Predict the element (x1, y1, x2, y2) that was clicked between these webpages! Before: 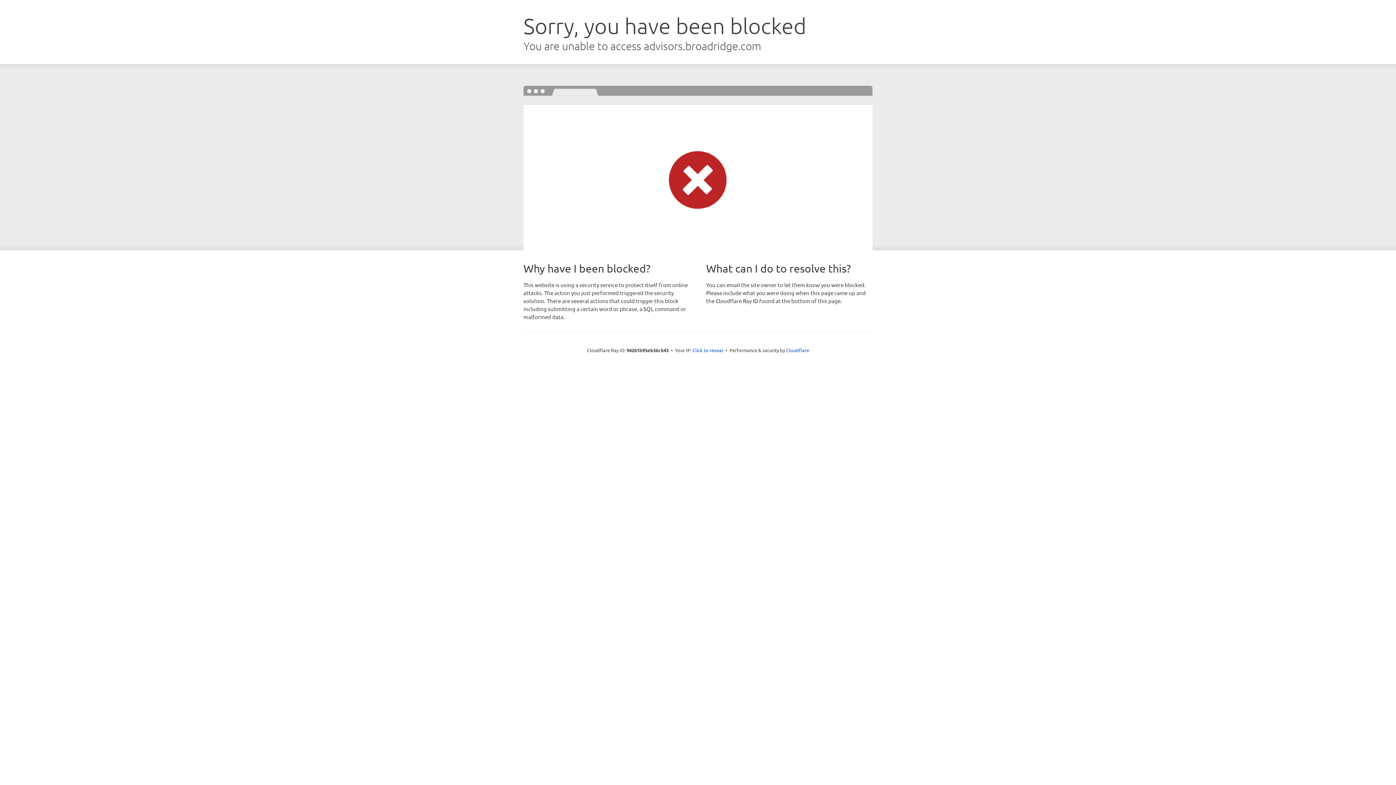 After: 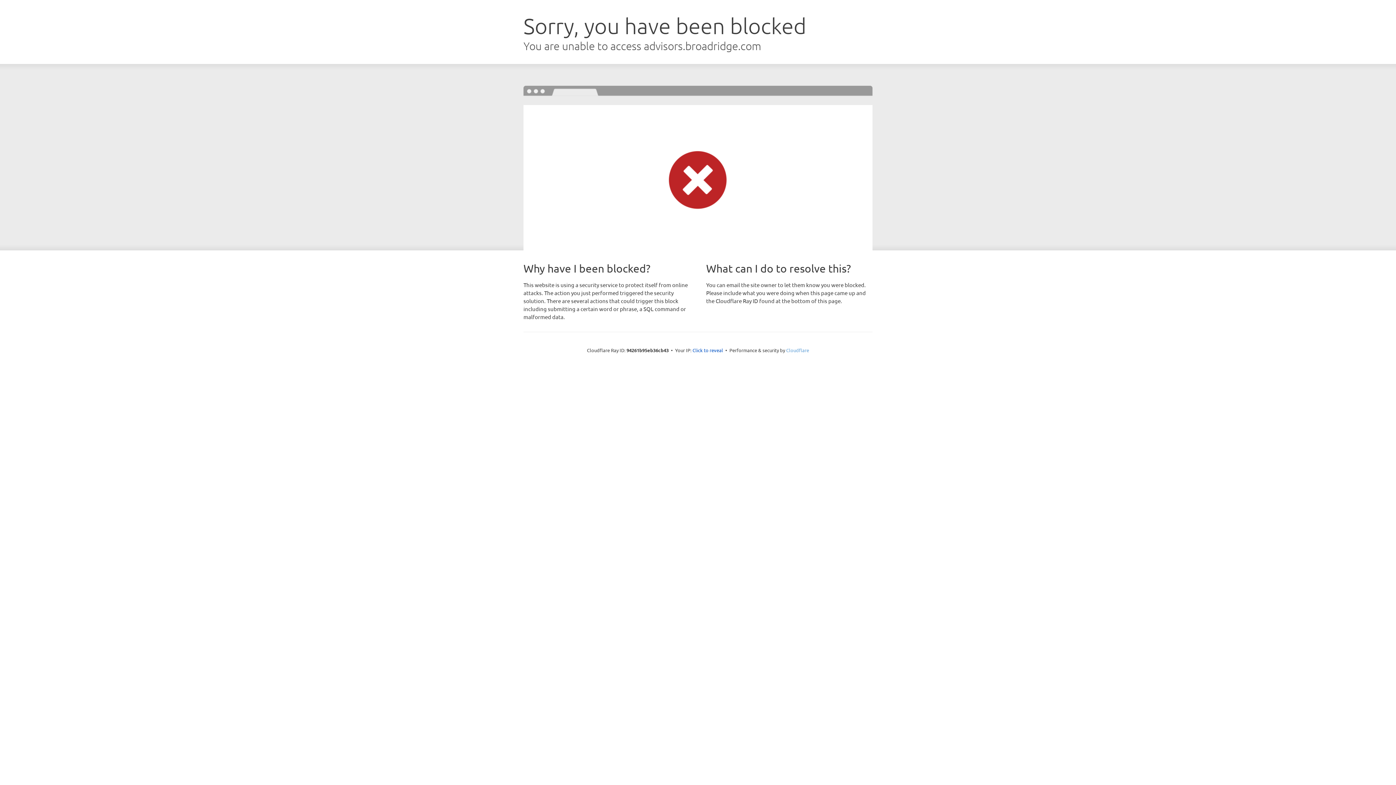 Action: bbox: (786, 347, 809, 353) label: Cloudflare